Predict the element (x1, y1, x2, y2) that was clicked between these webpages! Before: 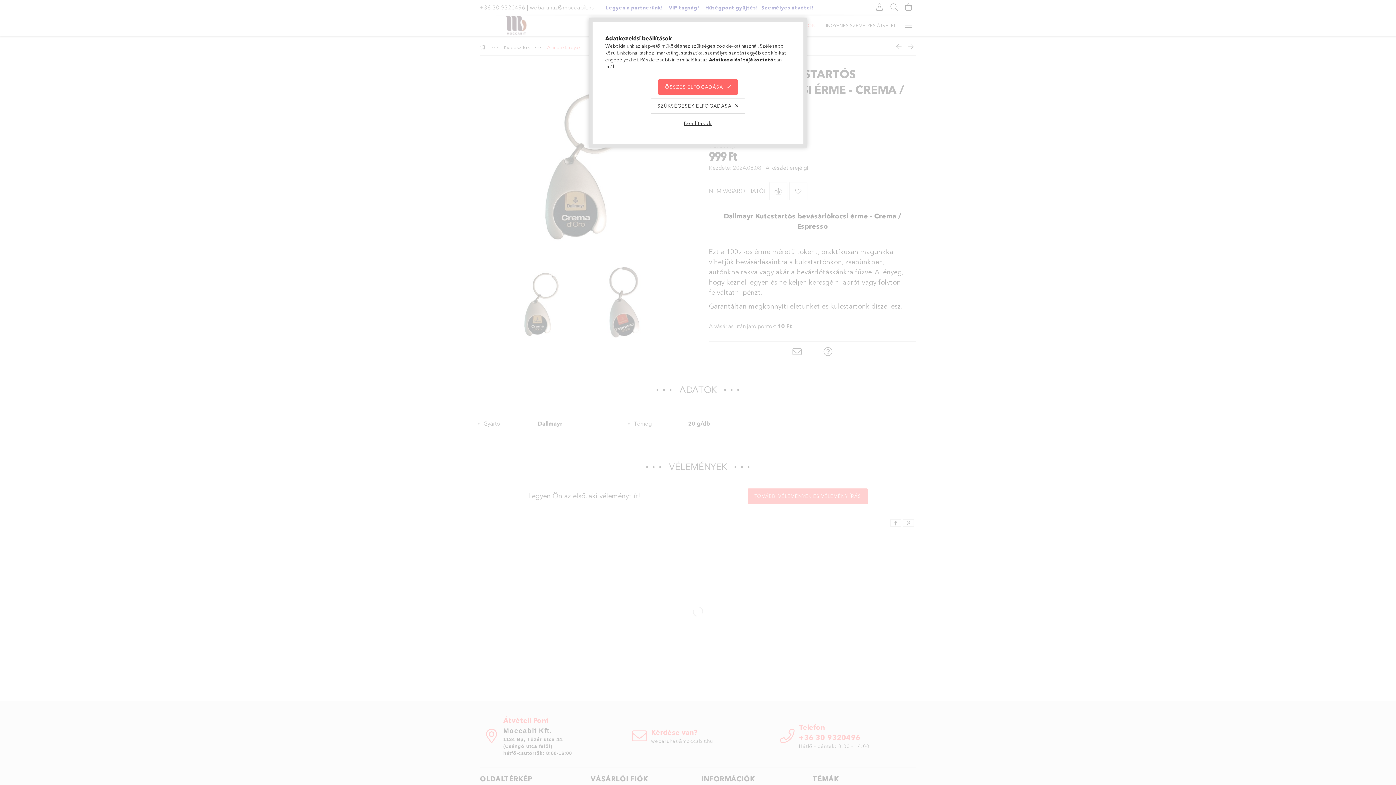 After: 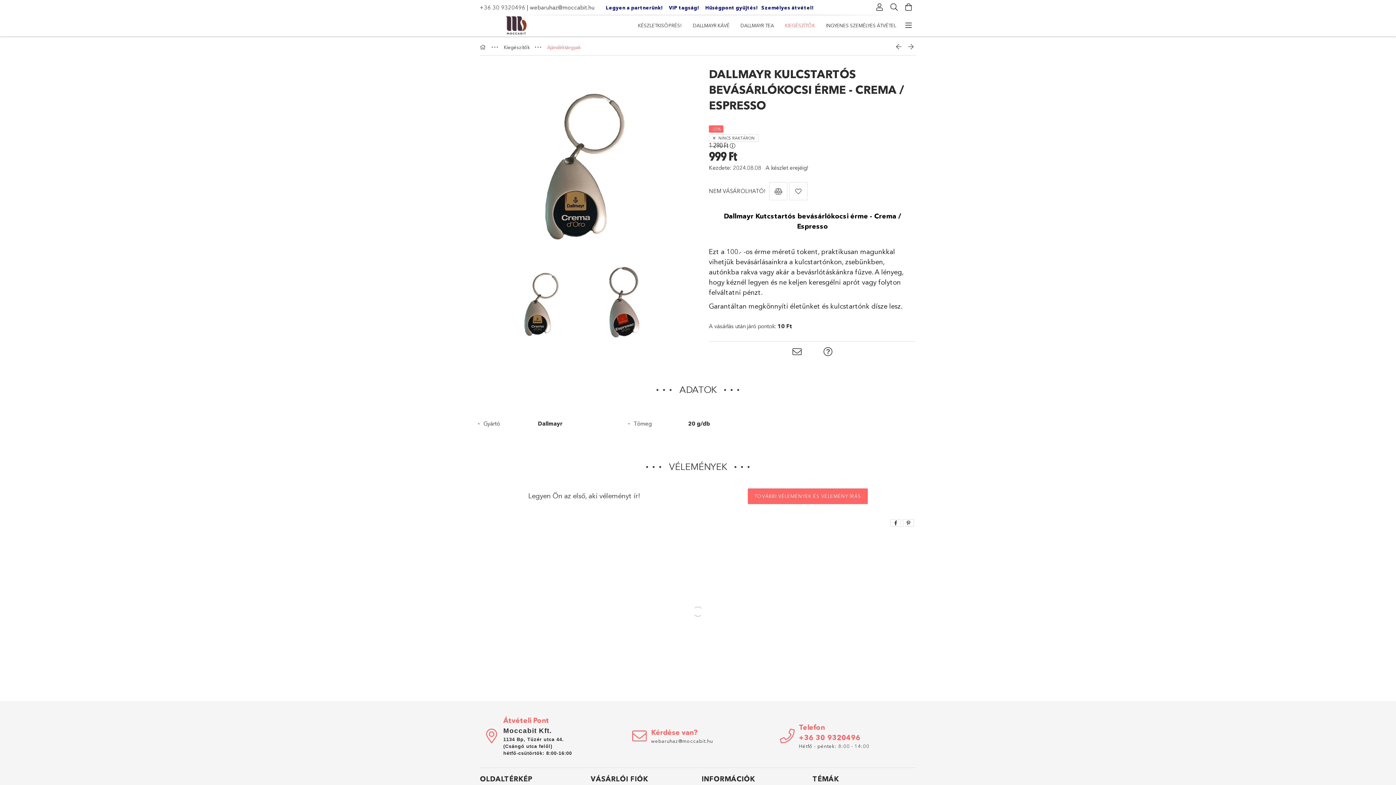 Action: bbox: (658, 79, 737, 94) label: ÖSSZES ELFOGADÁSA